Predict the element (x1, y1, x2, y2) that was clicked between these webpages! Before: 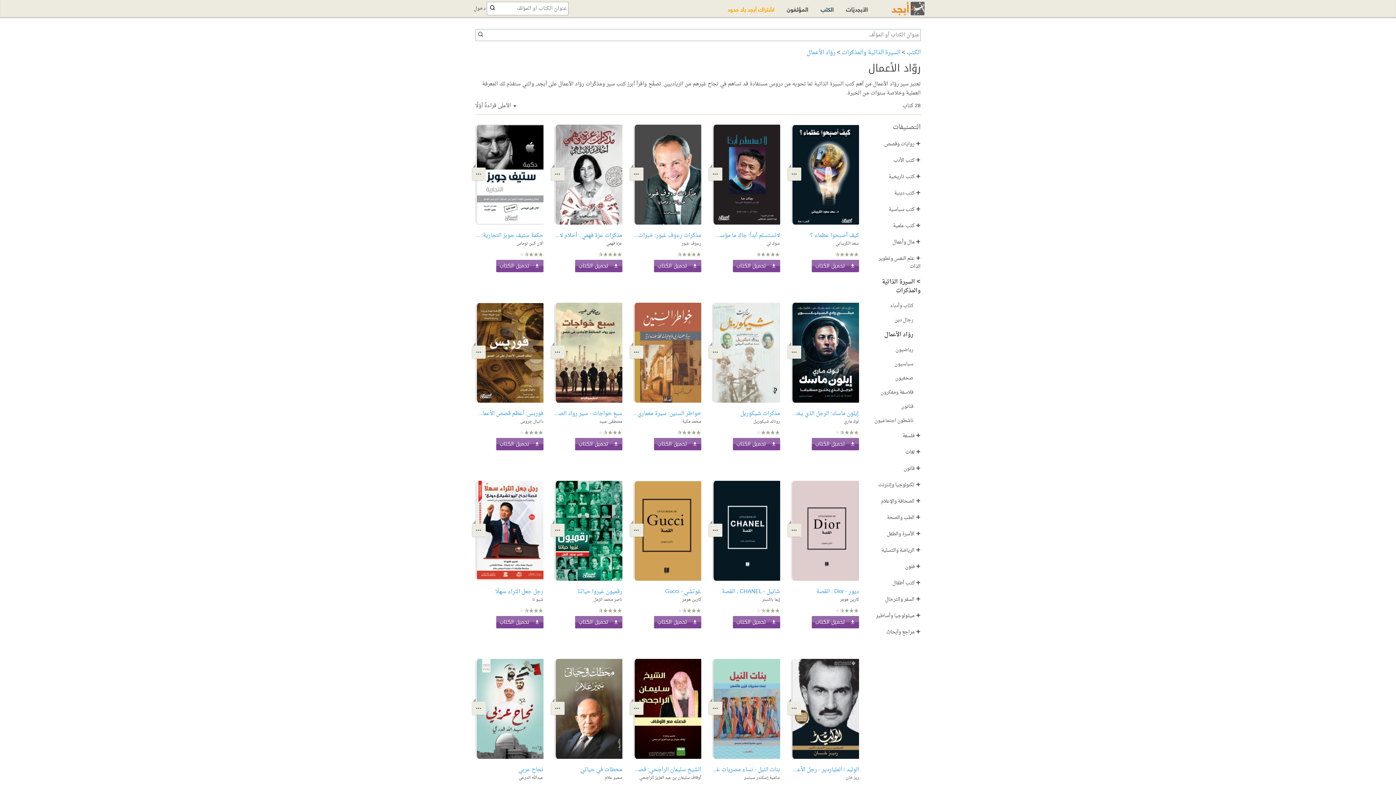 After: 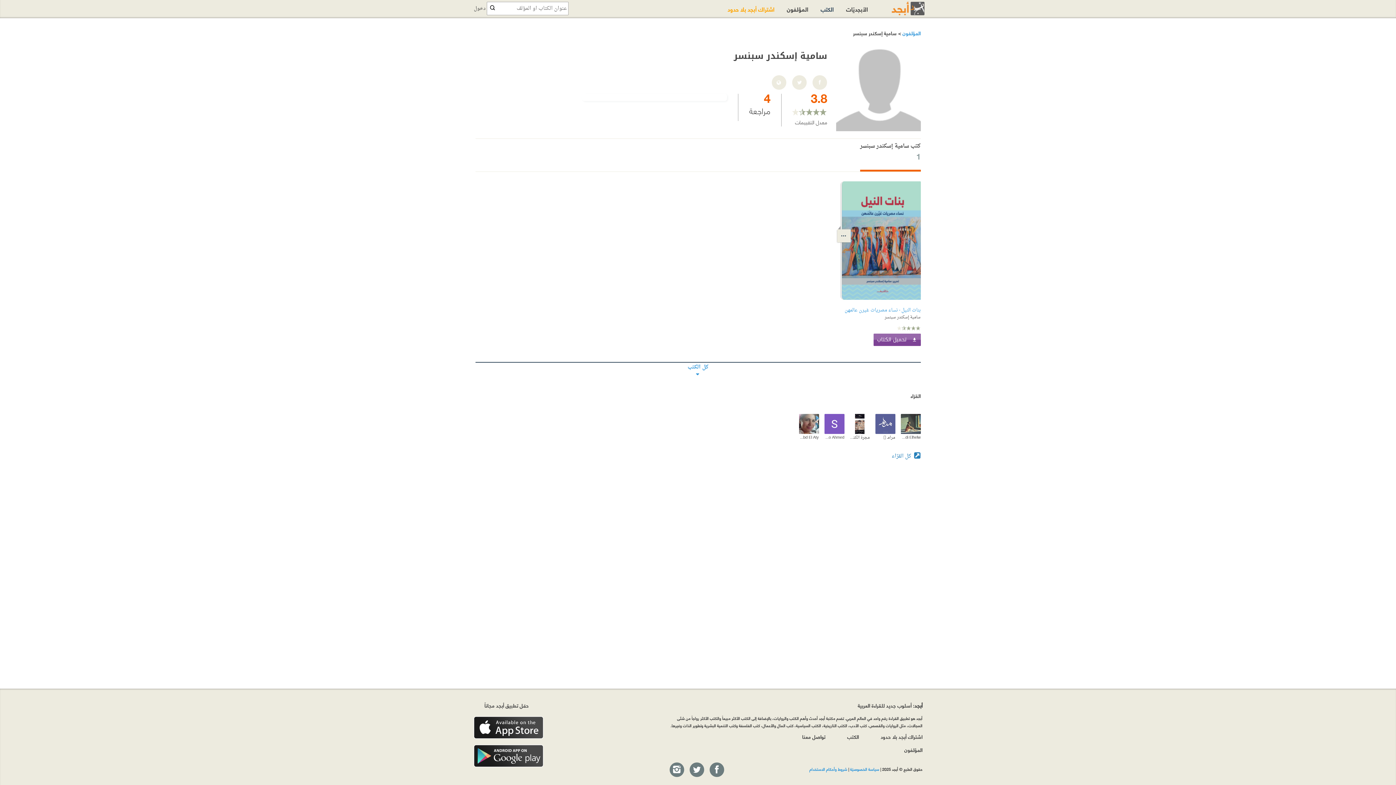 Action: bbox: (744, 774, 780, 782) label: سامية إسكندر سبنسر